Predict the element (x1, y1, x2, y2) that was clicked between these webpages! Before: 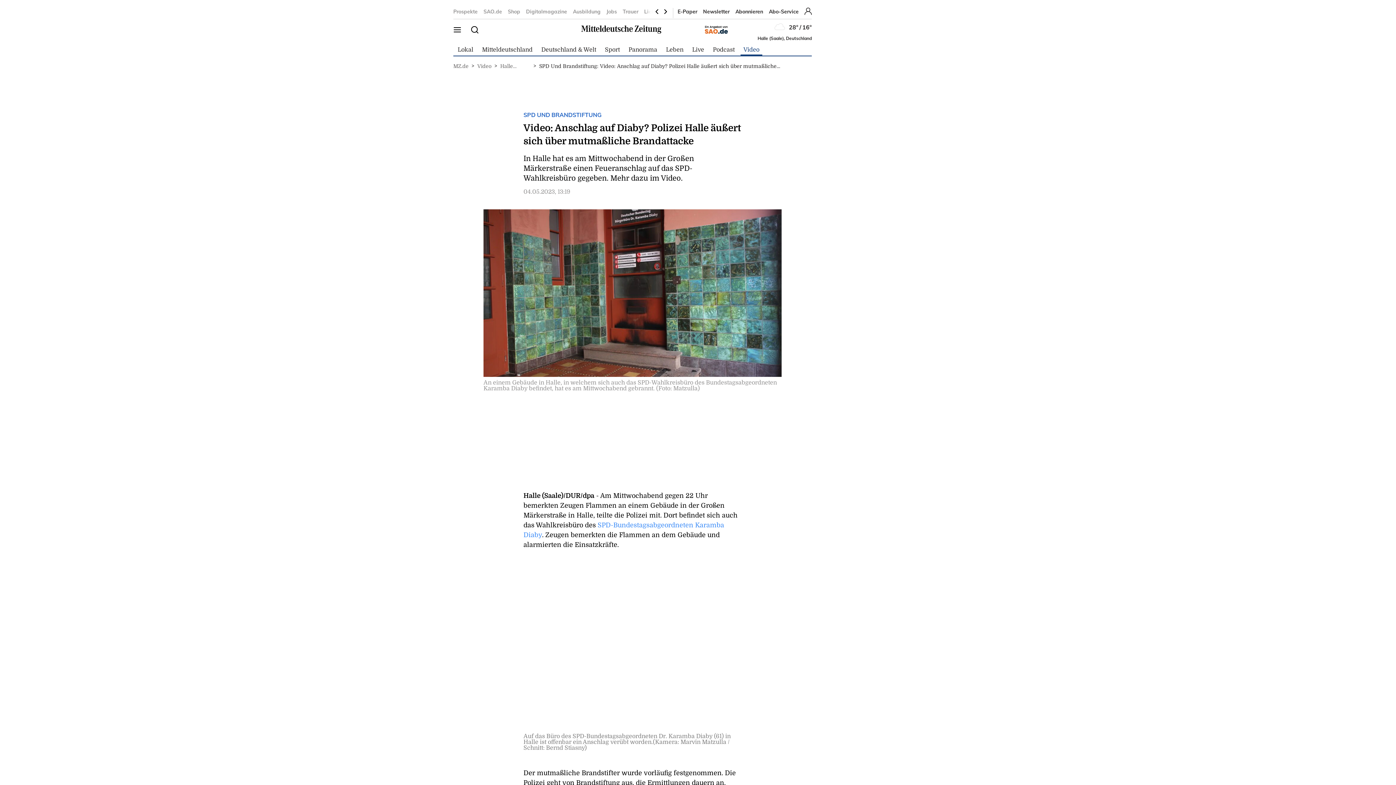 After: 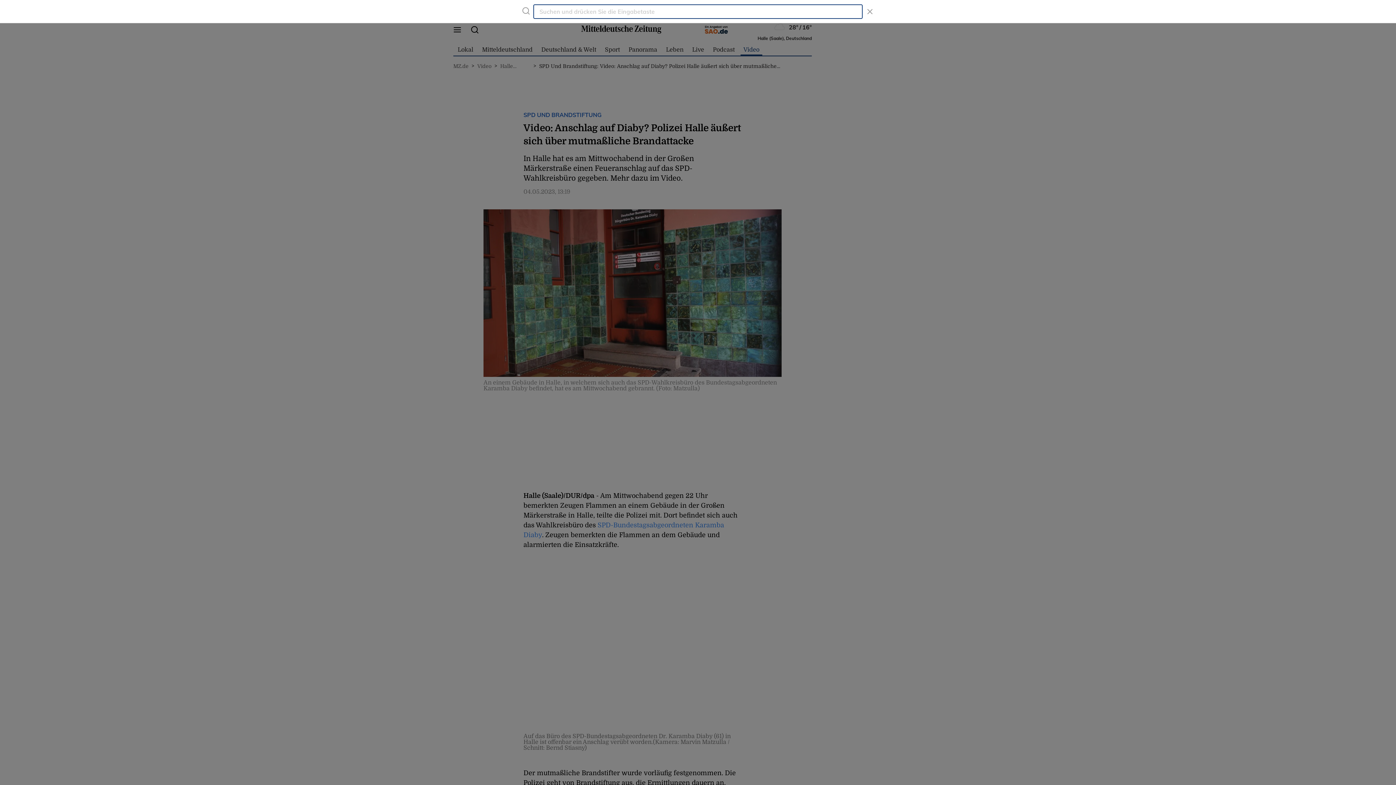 Action: bbox: (470, 25, 478, 34)